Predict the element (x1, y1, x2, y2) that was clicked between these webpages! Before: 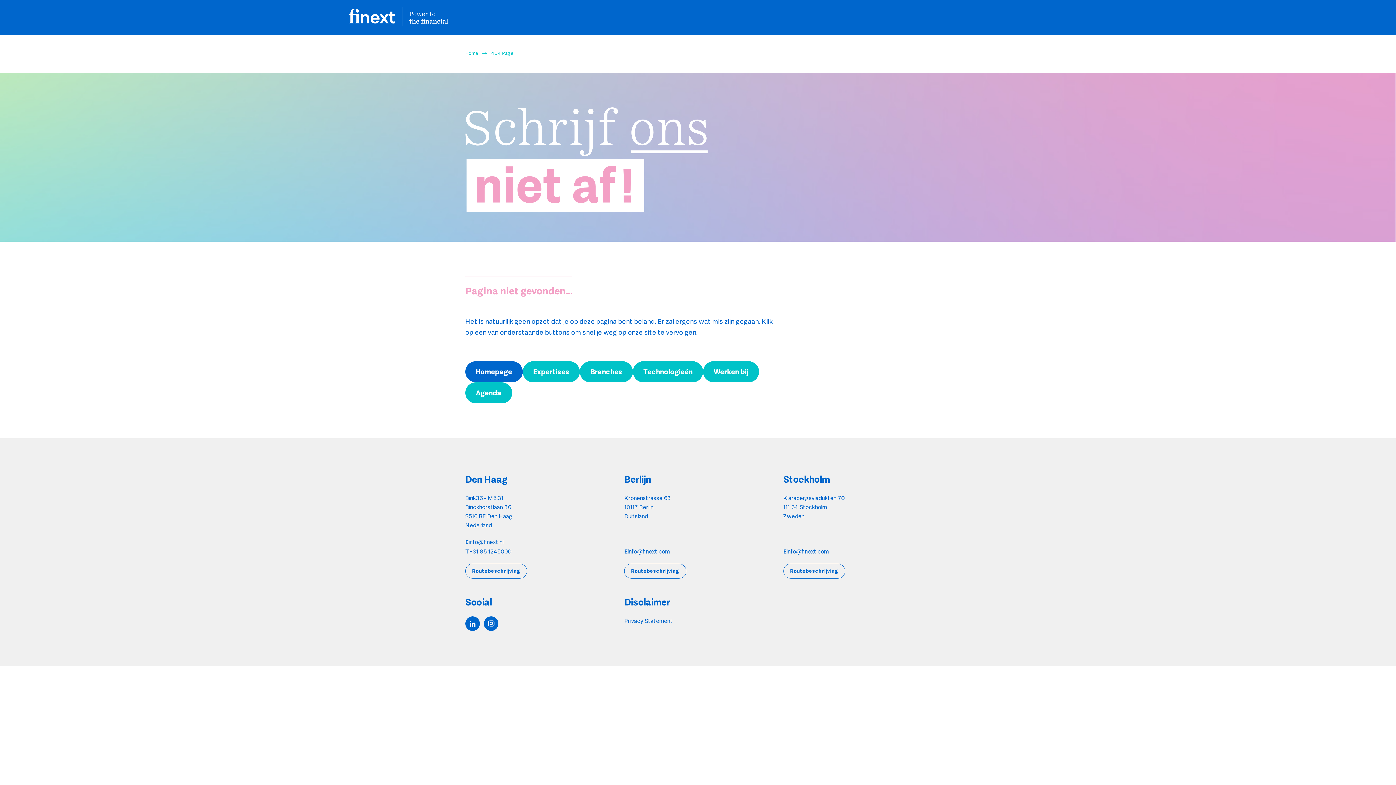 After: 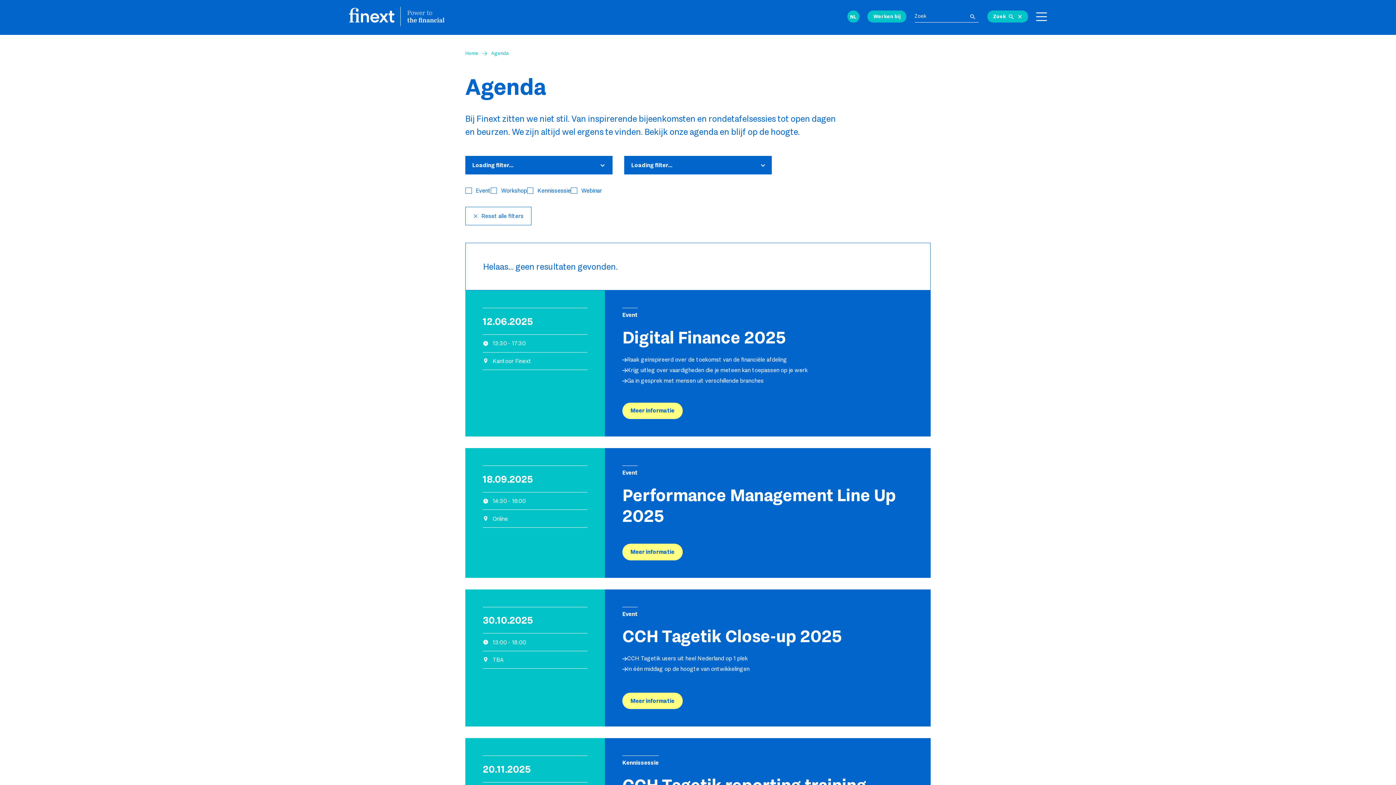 Action: label: Agenda bbox: (465, 382, 512, 403)